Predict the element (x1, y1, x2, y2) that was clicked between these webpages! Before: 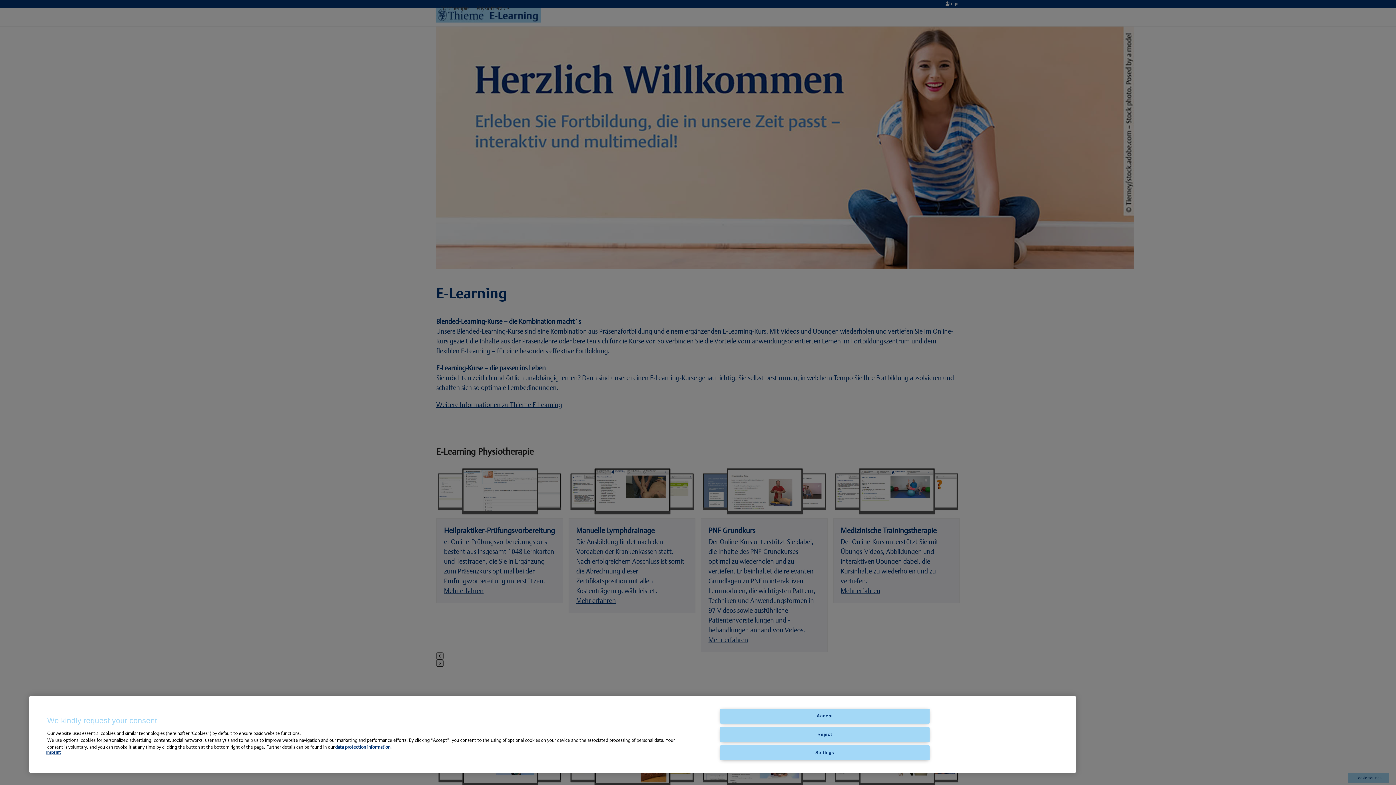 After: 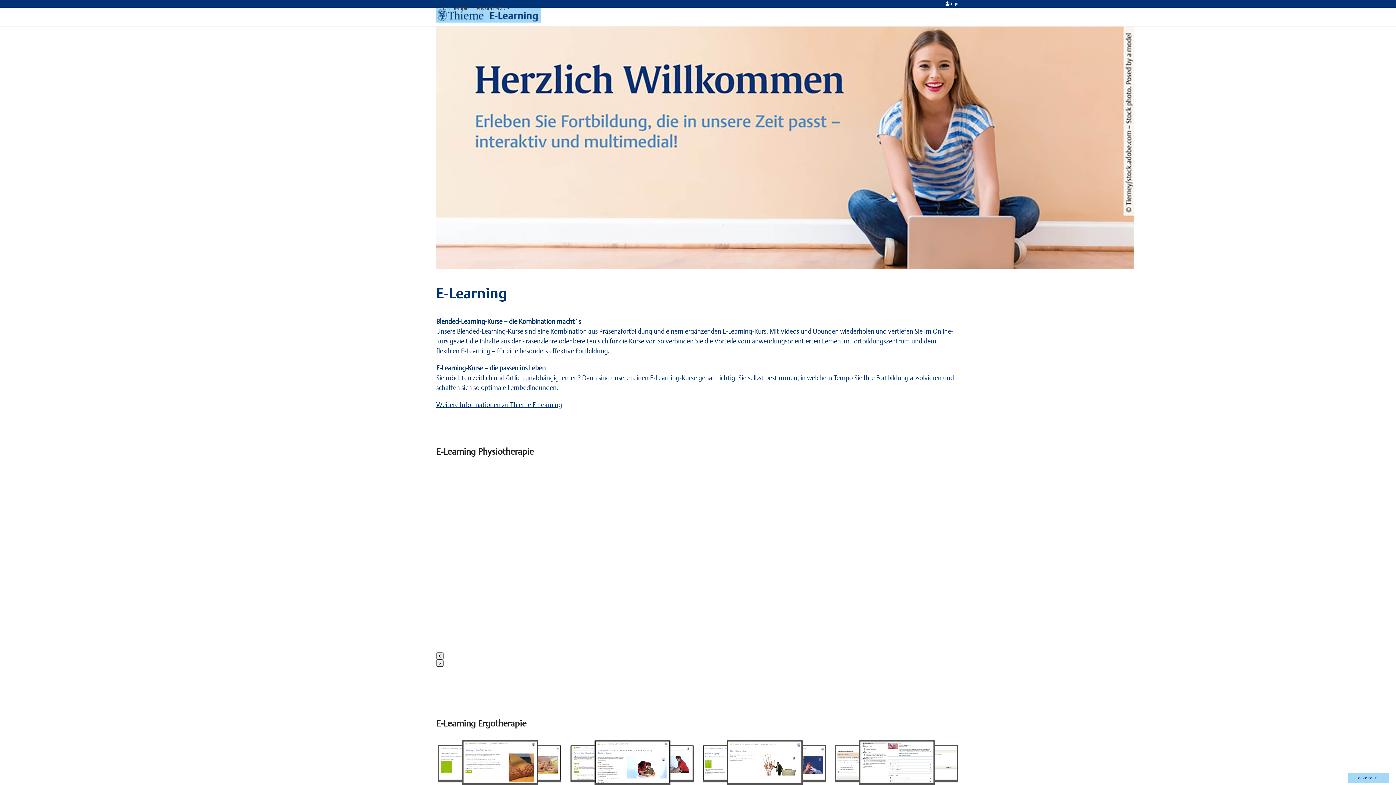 Action: bbox: (720, 709, 929, 724) label: Accept